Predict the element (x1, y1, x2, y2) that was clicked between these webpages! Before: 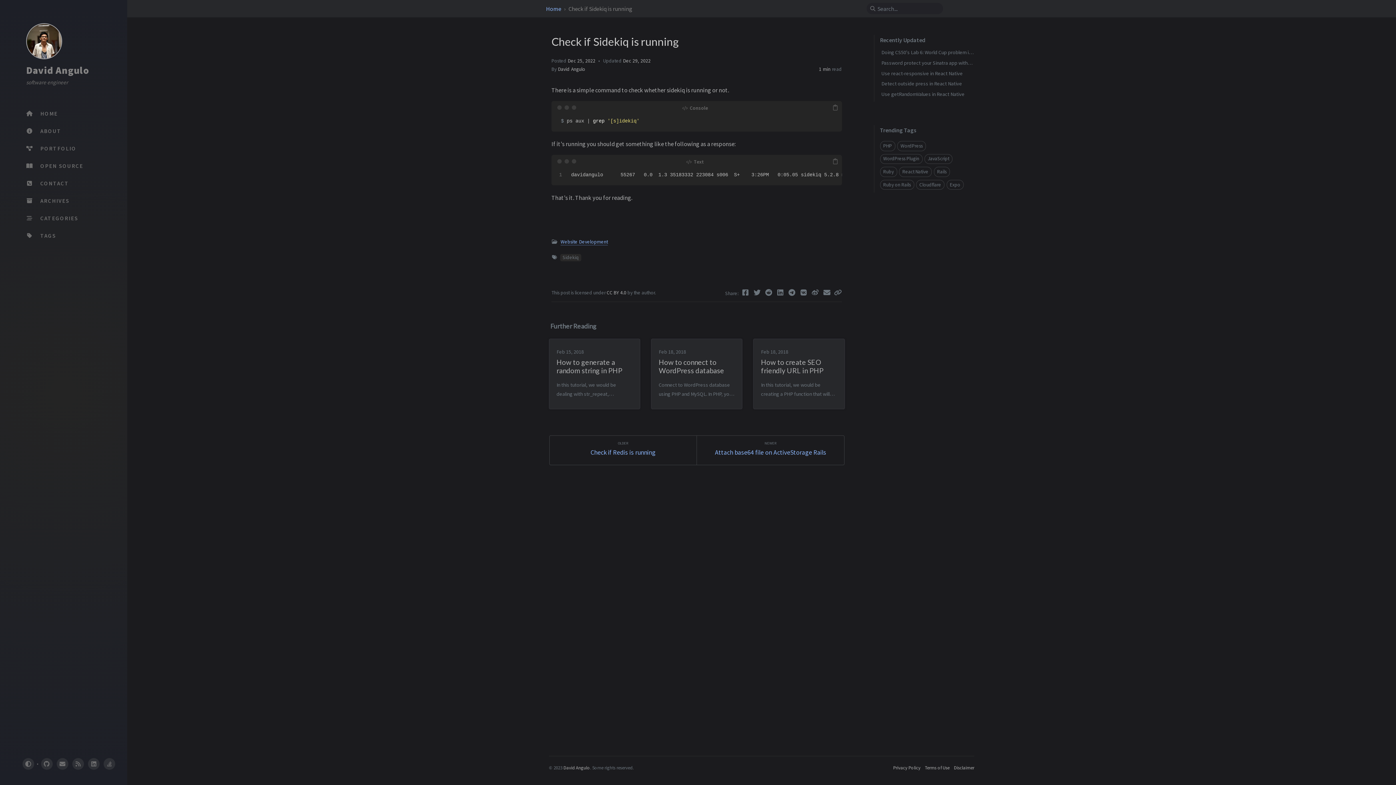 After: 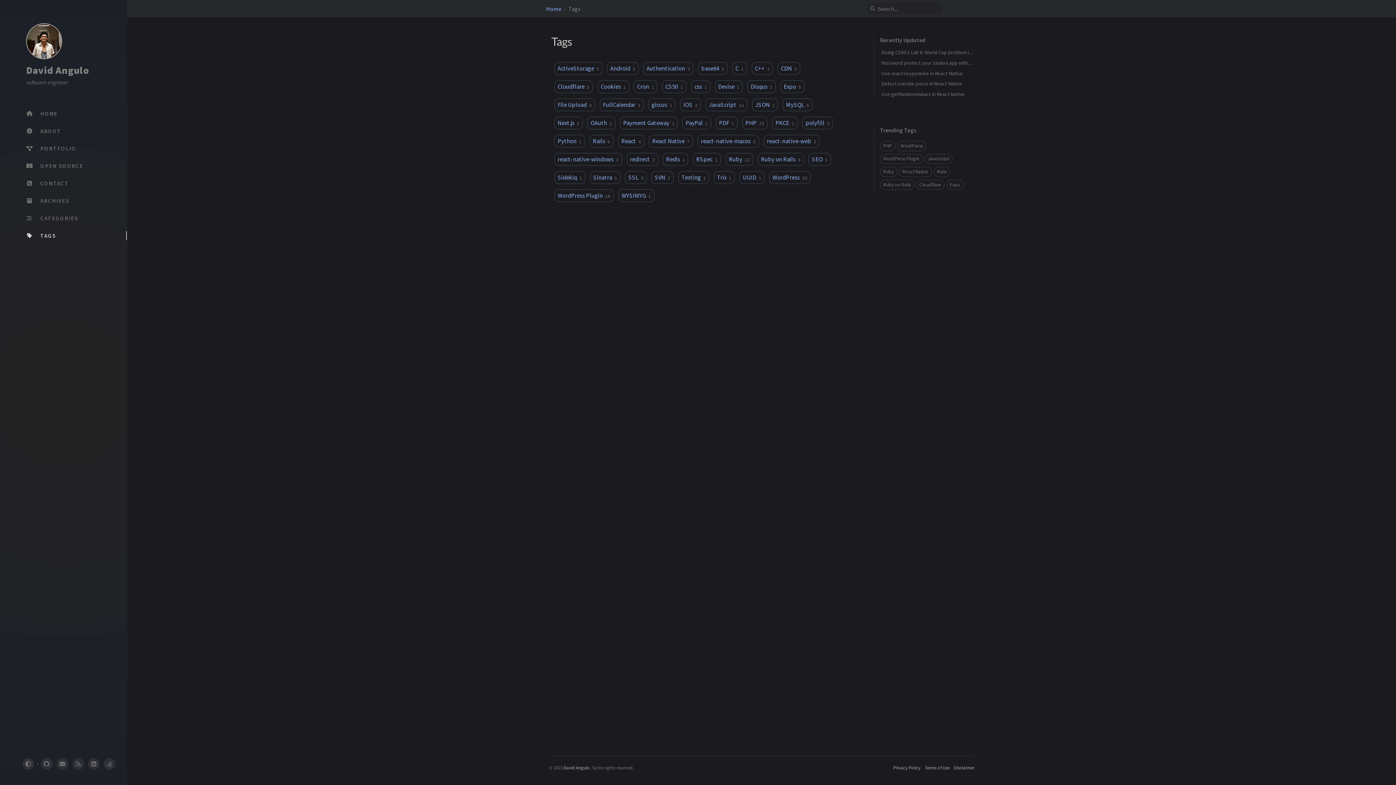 Action: label:  TAGS bbox: (14, 227, 126, 244)